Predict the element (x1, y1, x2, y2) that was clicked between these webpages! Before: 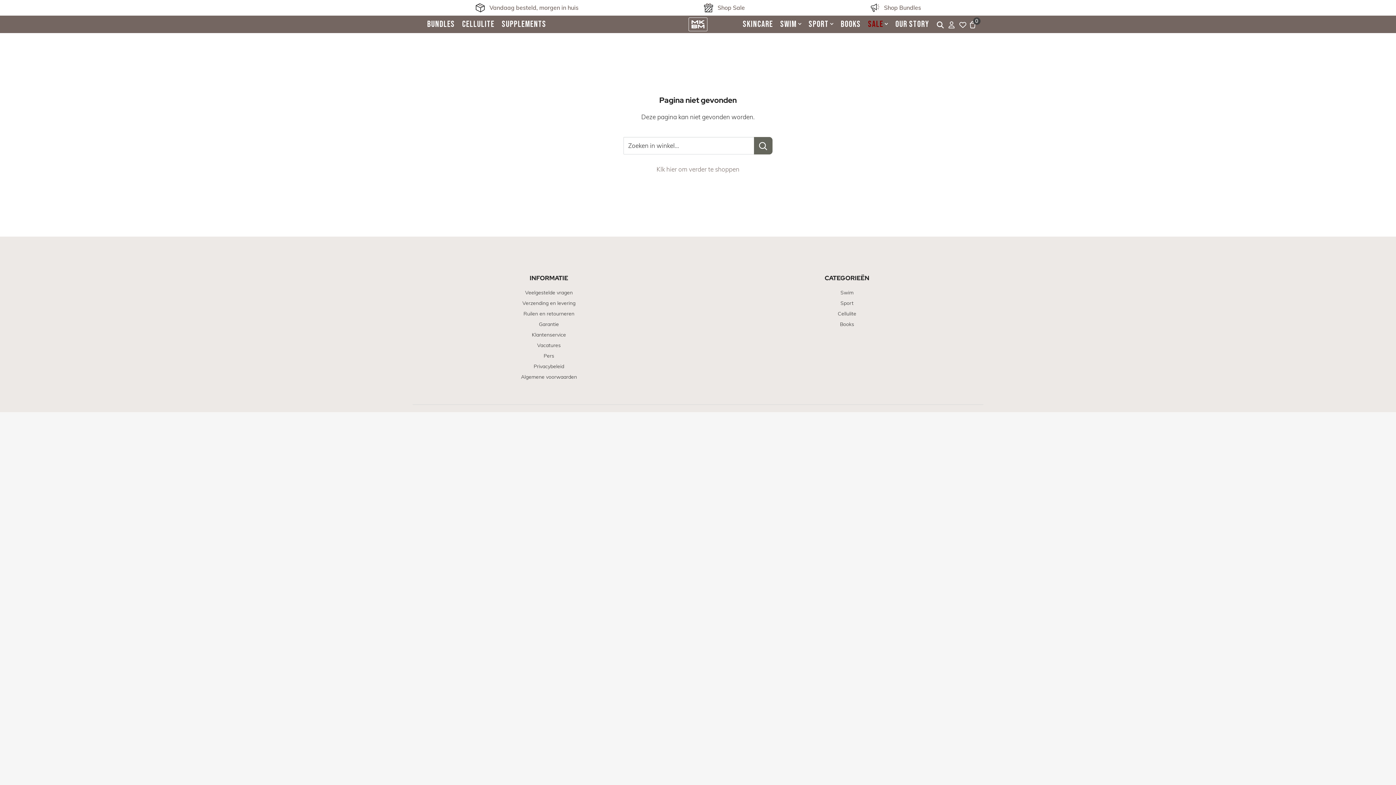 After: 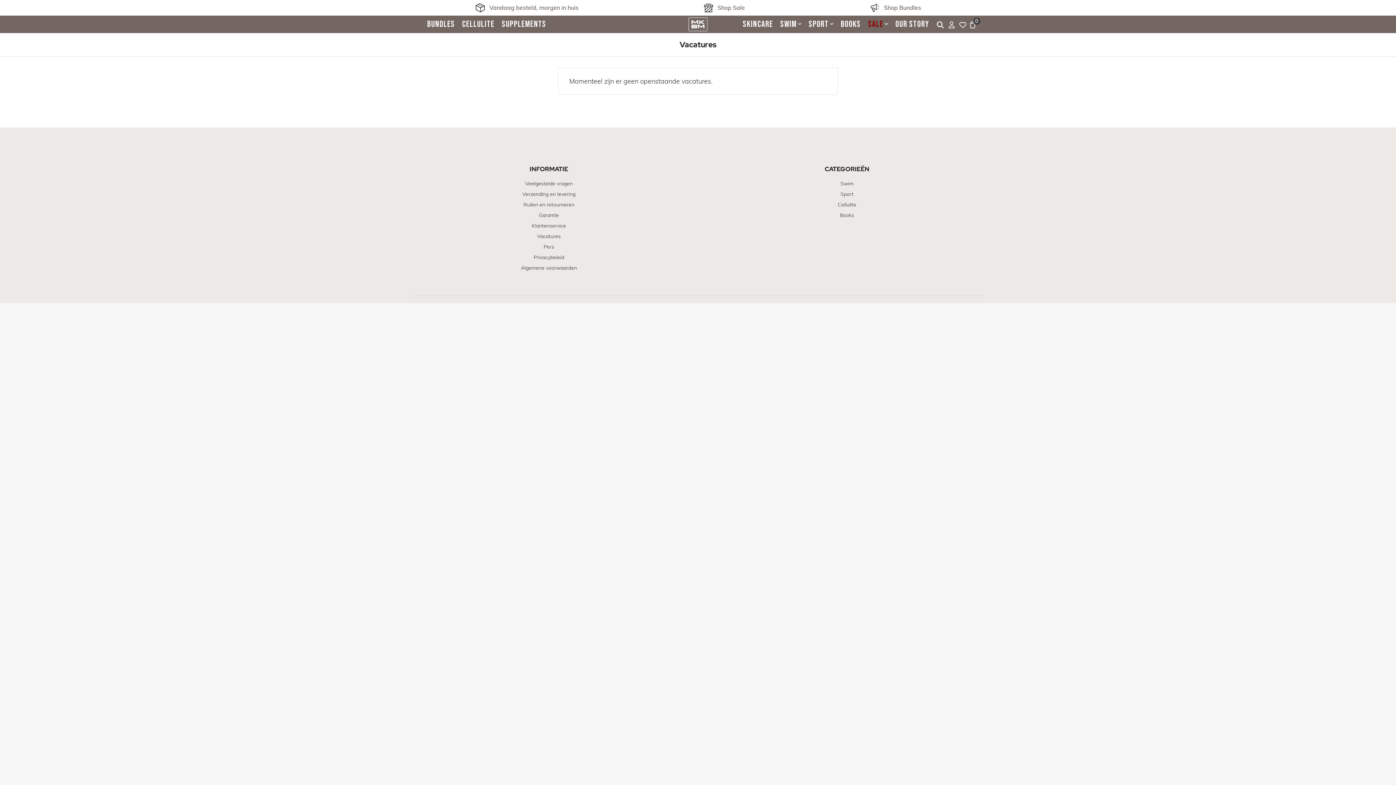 Action: bbox: (400, 340, 698, 351) label: Vacatures